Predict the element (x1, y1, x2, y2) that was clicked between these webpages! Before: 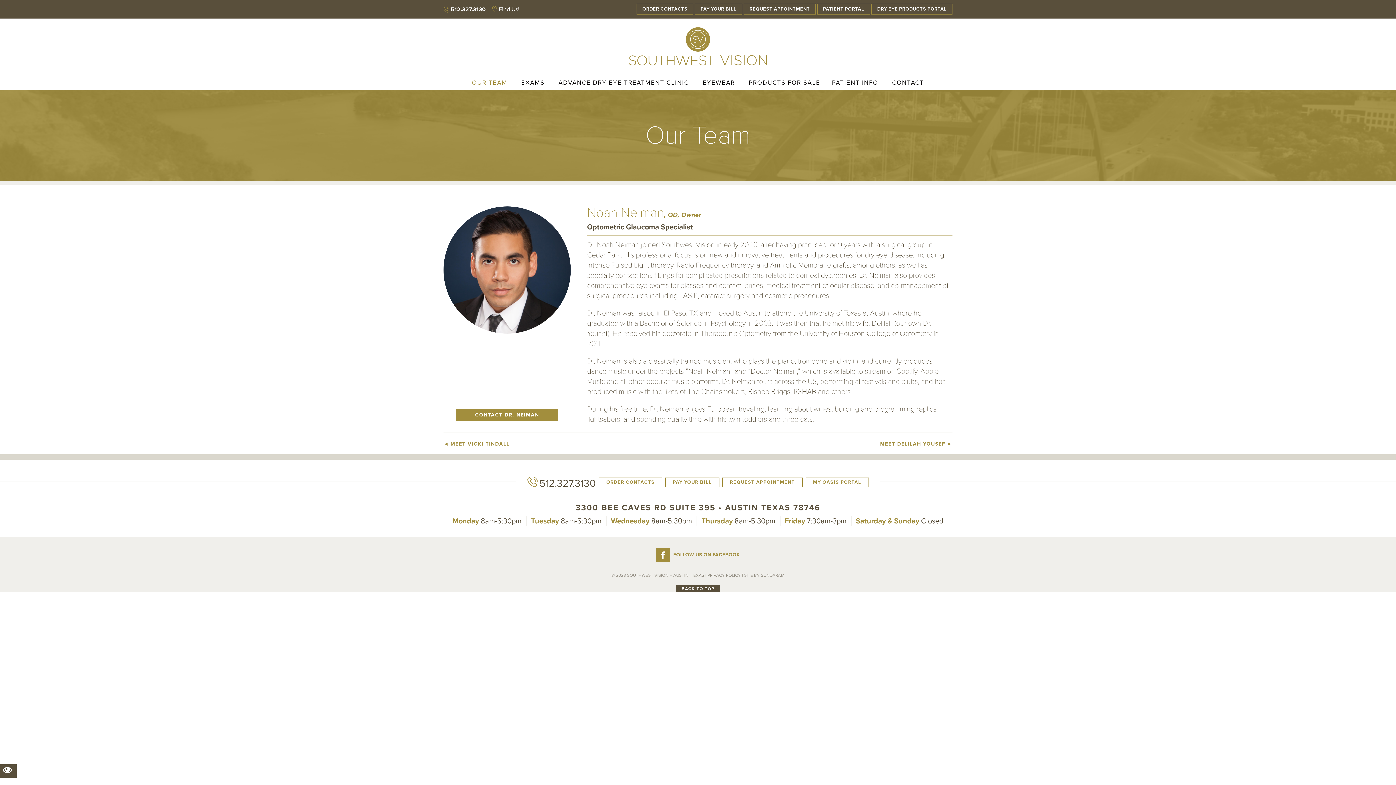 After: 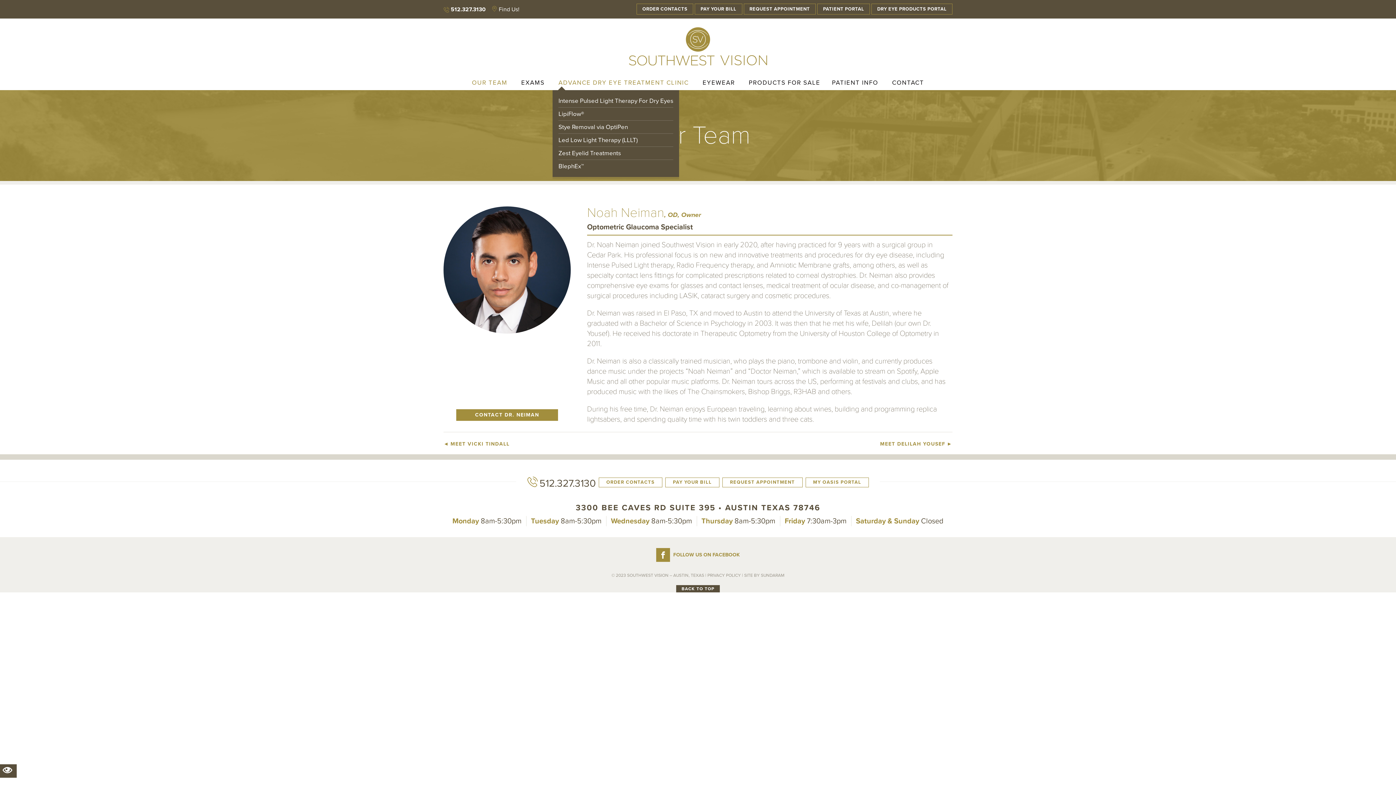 Action: bbox: (558, 75, 691, 90) label: ADVANCE DRY EYE TREATMENT CLINIC